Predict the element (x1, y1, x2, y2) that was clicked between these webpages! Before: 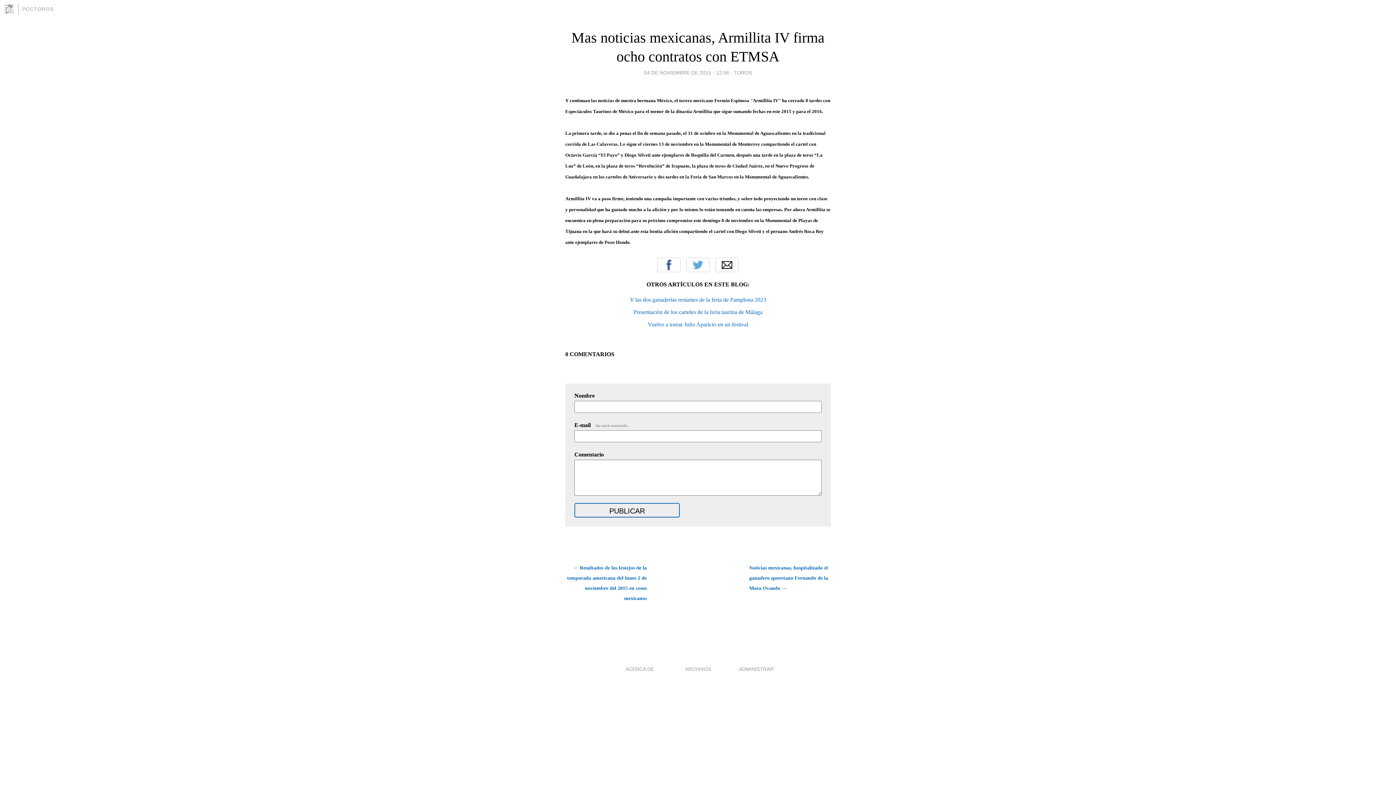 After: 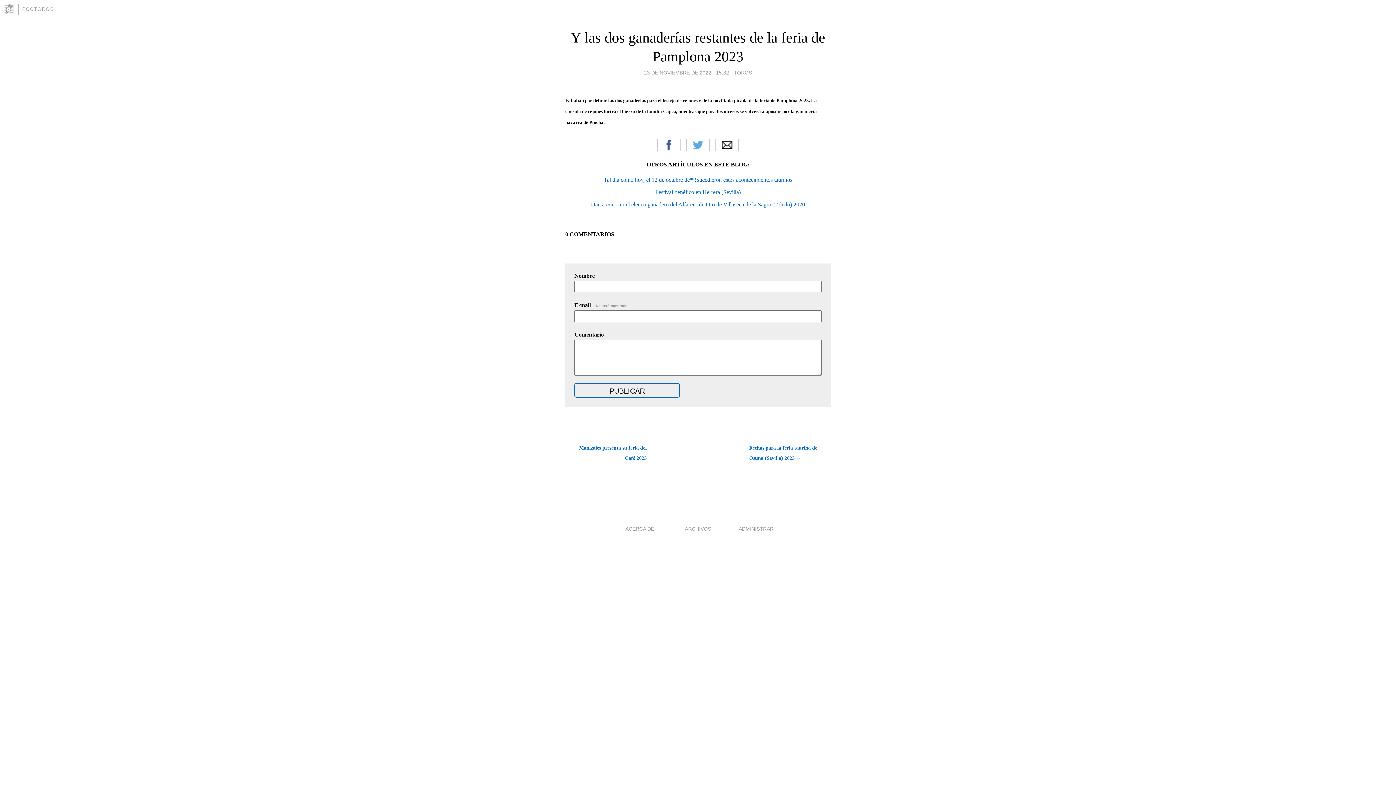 Action: label: Y las dos ganaderías restantes de la feria de Pamplona 2023 bbox: (630, 296, 766, 302)